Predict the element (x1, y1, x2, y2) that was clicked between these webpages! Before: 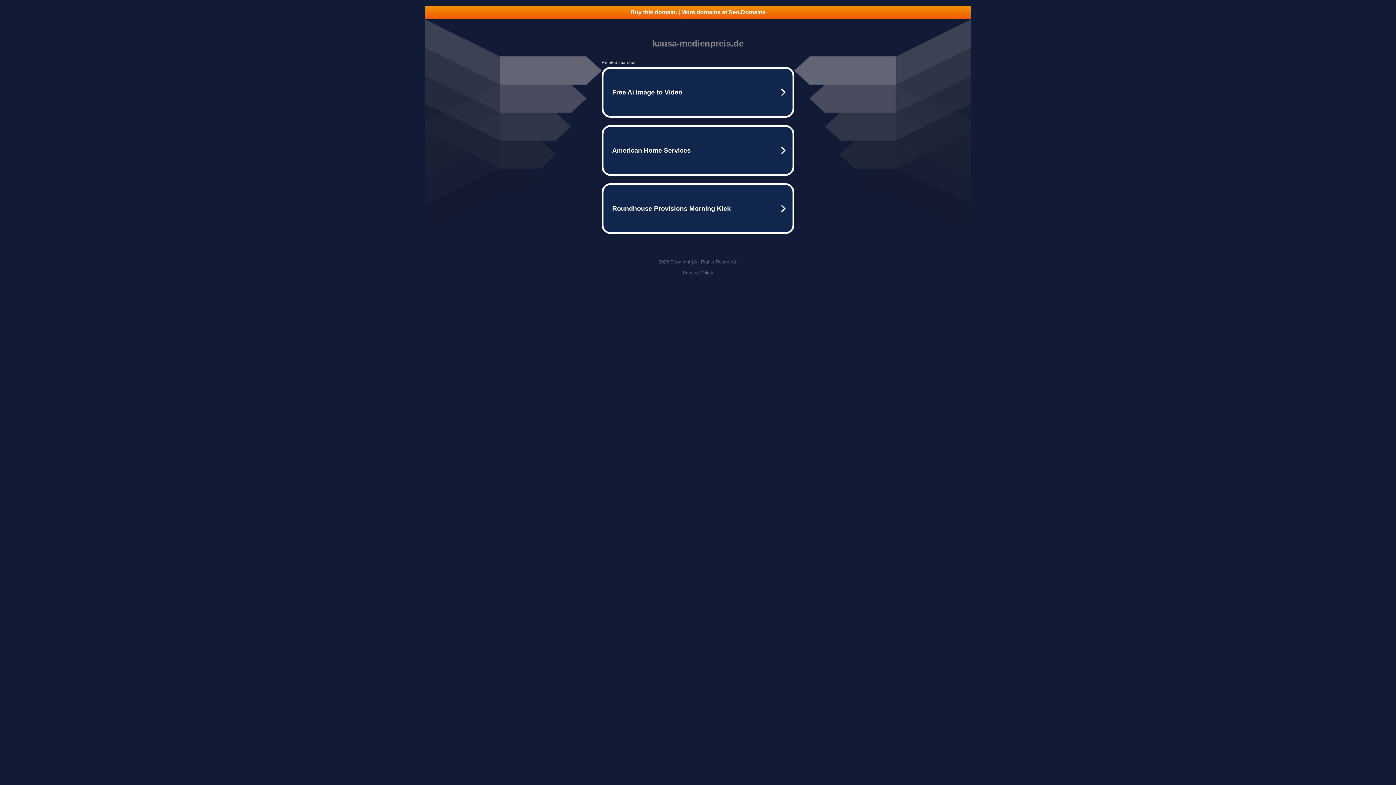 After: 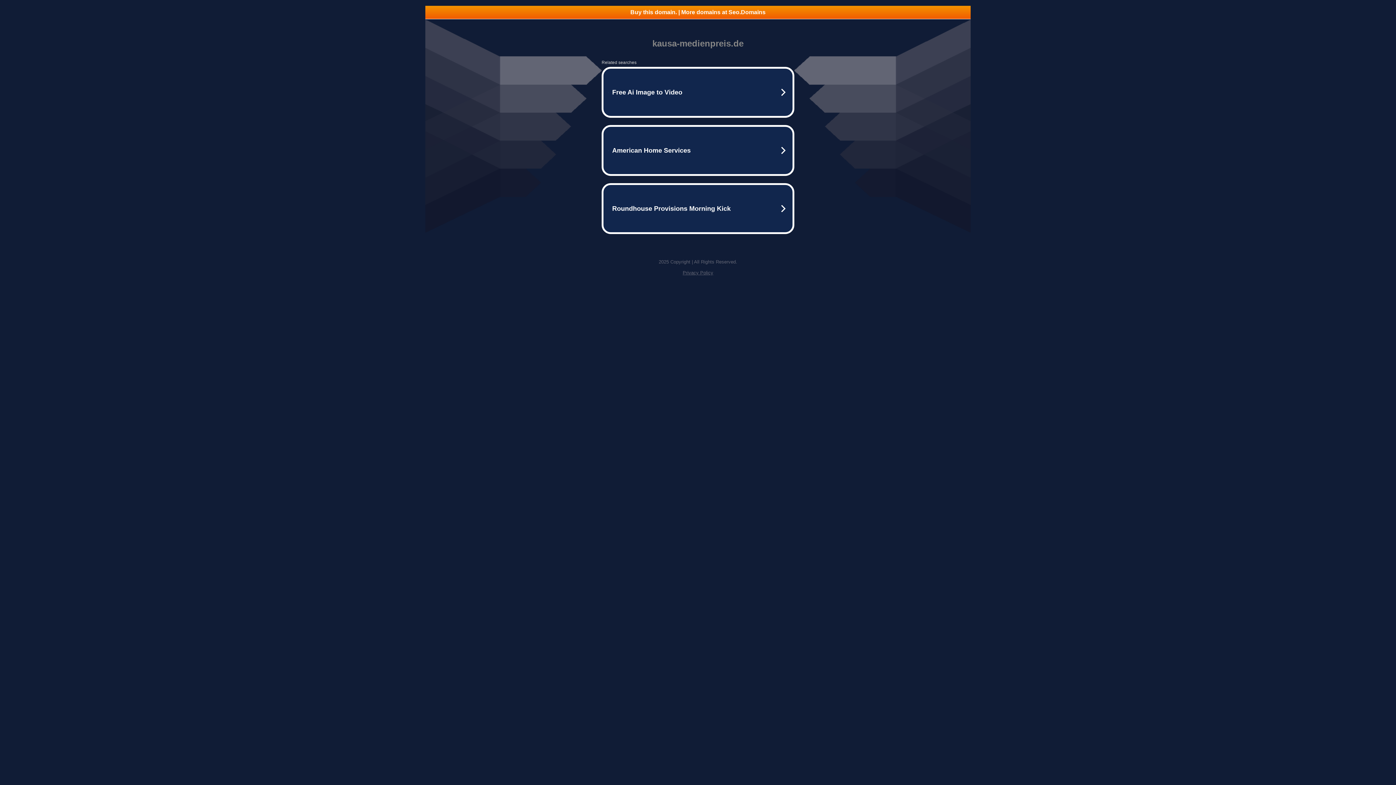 Action: bbox: (682, 270, 713, 275) label: Privacy Policy